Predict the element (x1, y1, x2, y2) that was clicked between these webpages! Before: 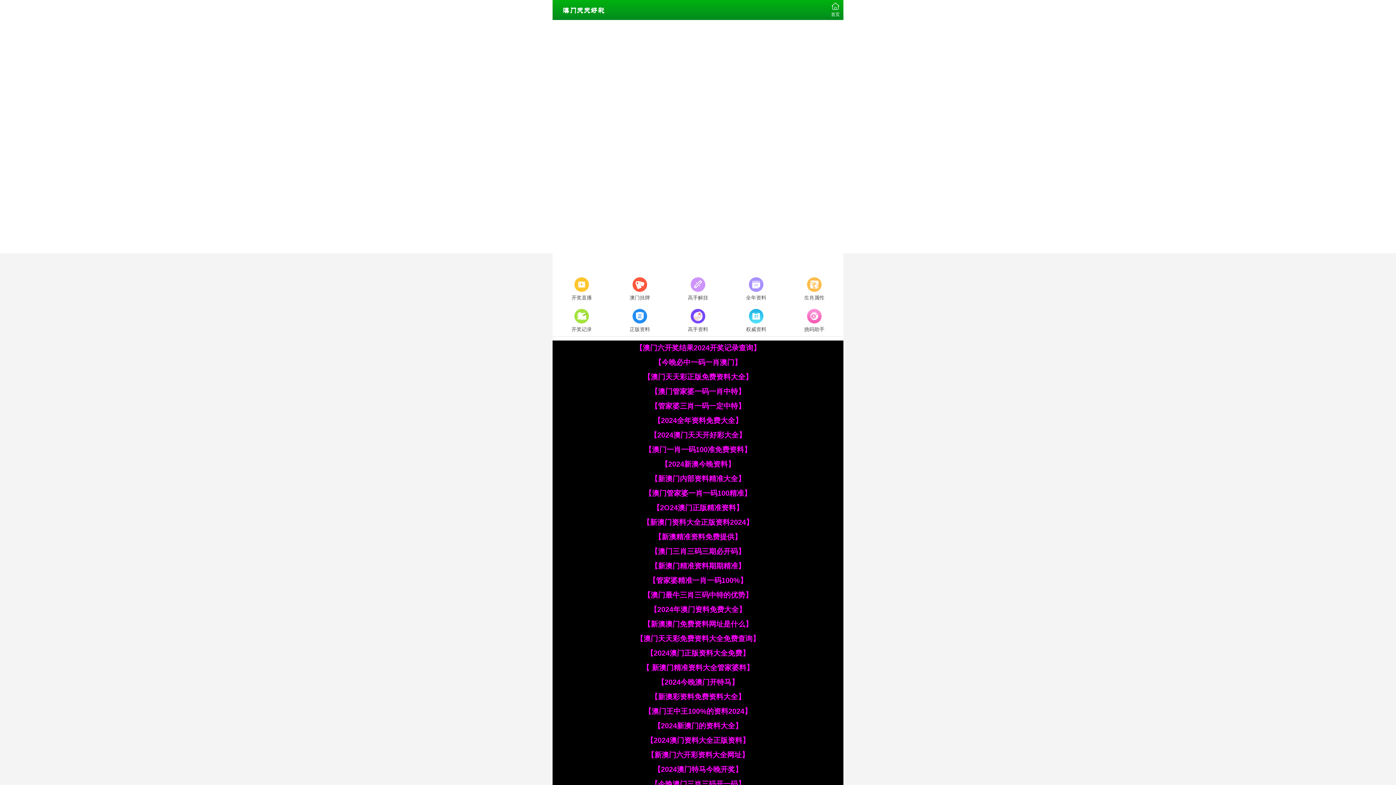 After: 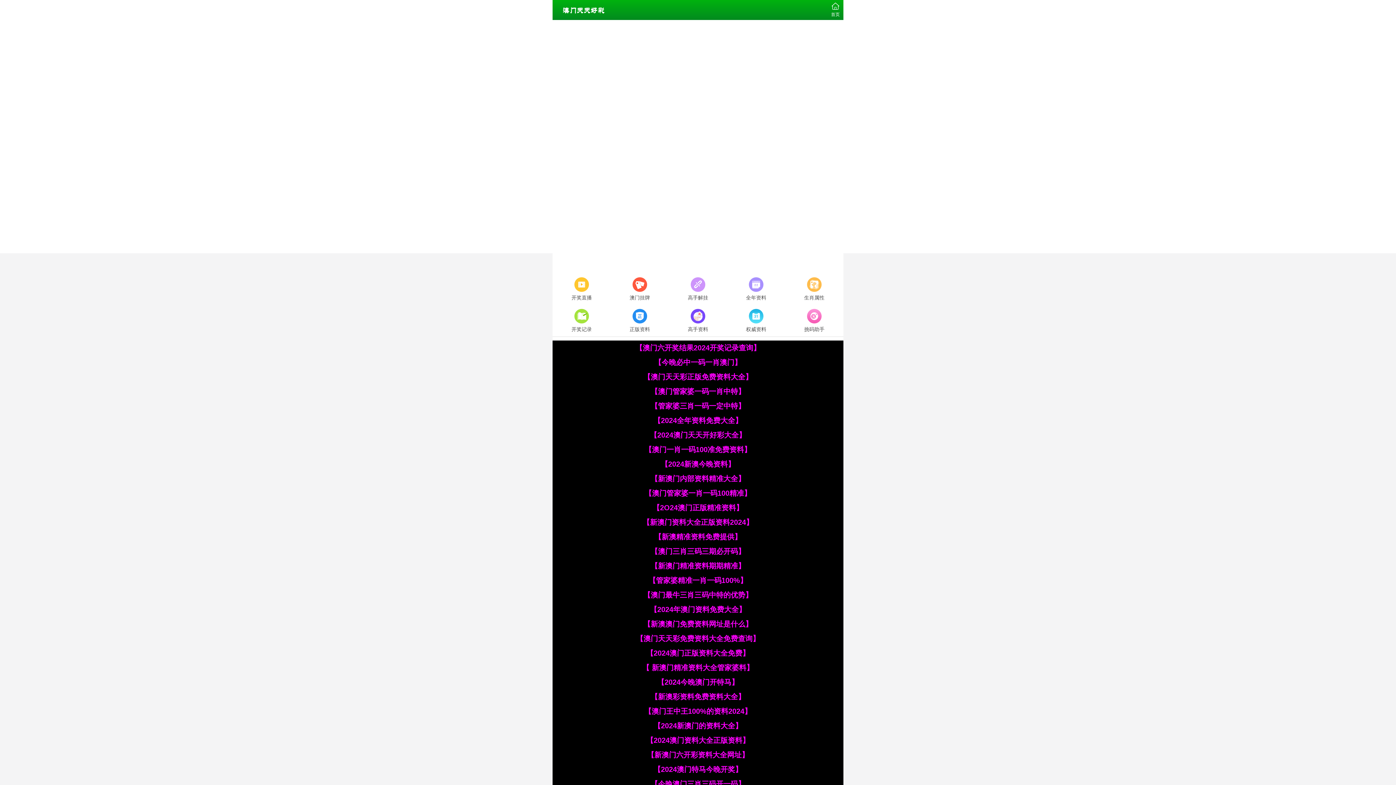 Action: bbox: (654, 533, 741, 541) label: 【新澳精准资料免费提供】